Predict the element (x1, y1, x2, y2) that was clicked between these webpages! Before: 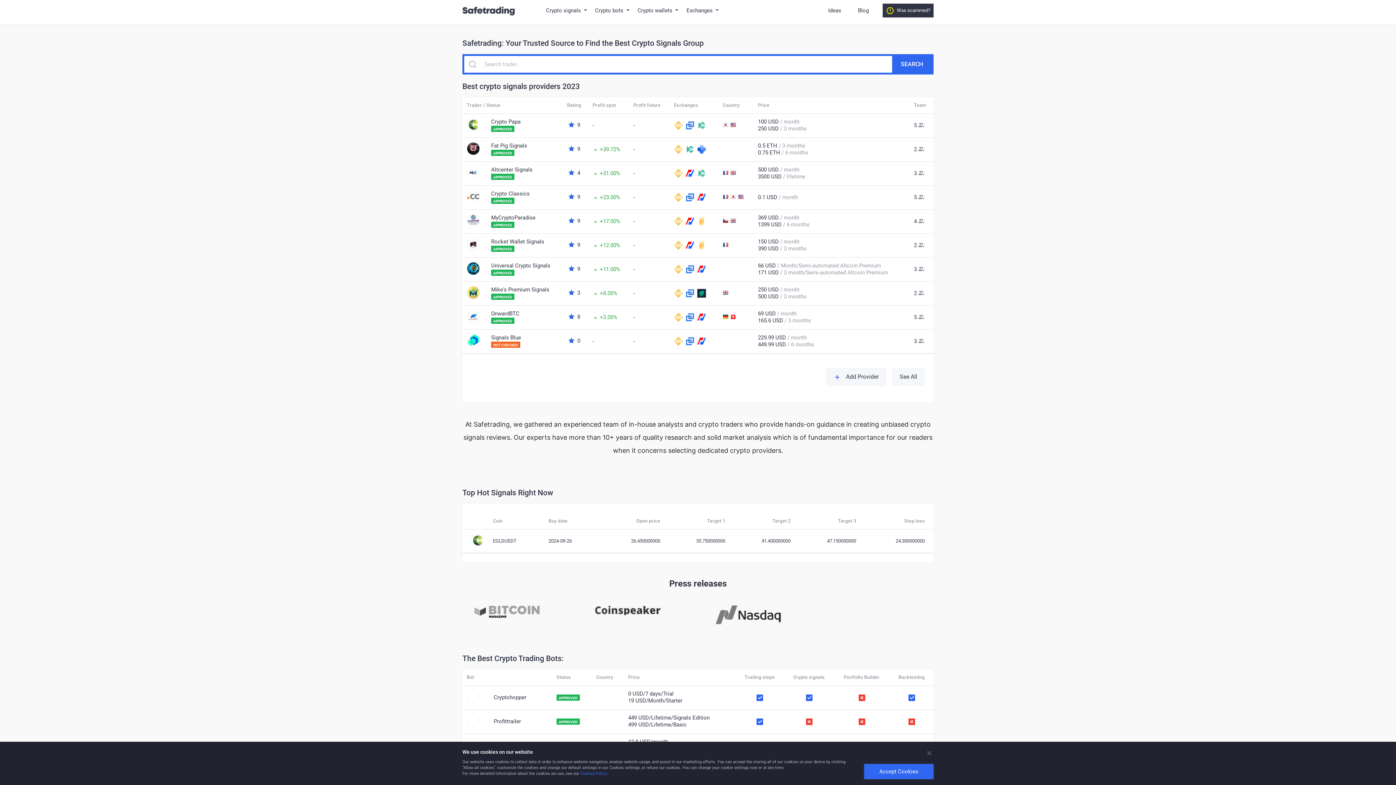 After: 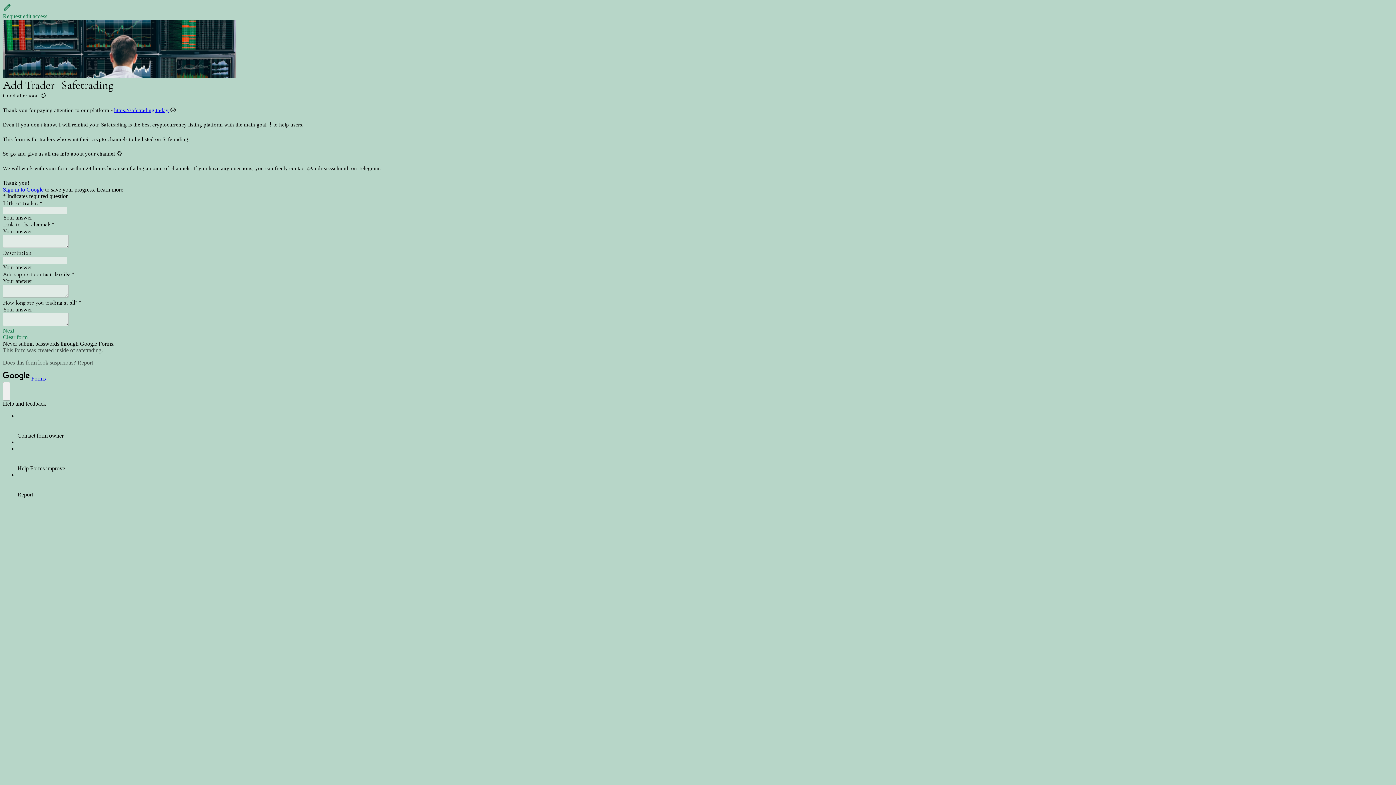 Action: label: Add Provider bbox: (826, 367, 886, 386)